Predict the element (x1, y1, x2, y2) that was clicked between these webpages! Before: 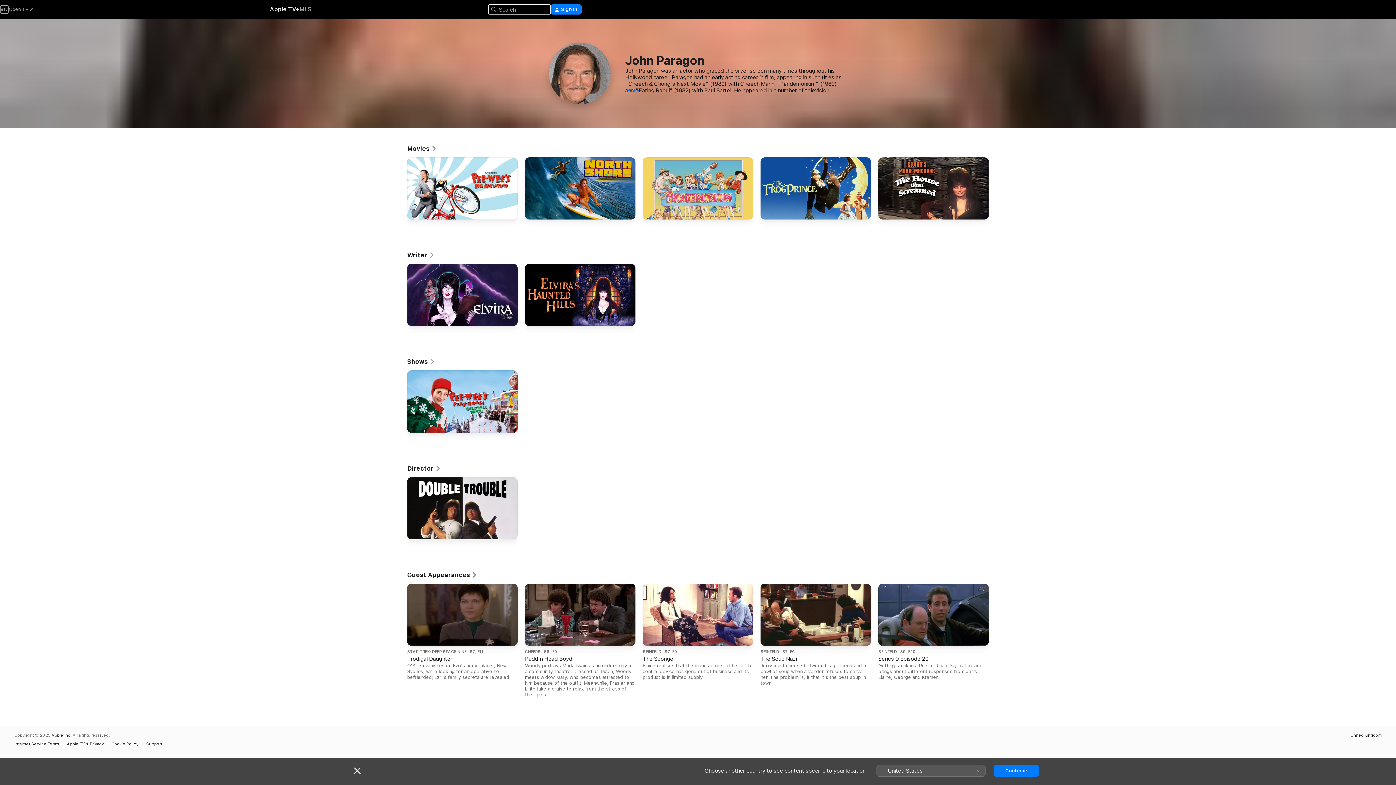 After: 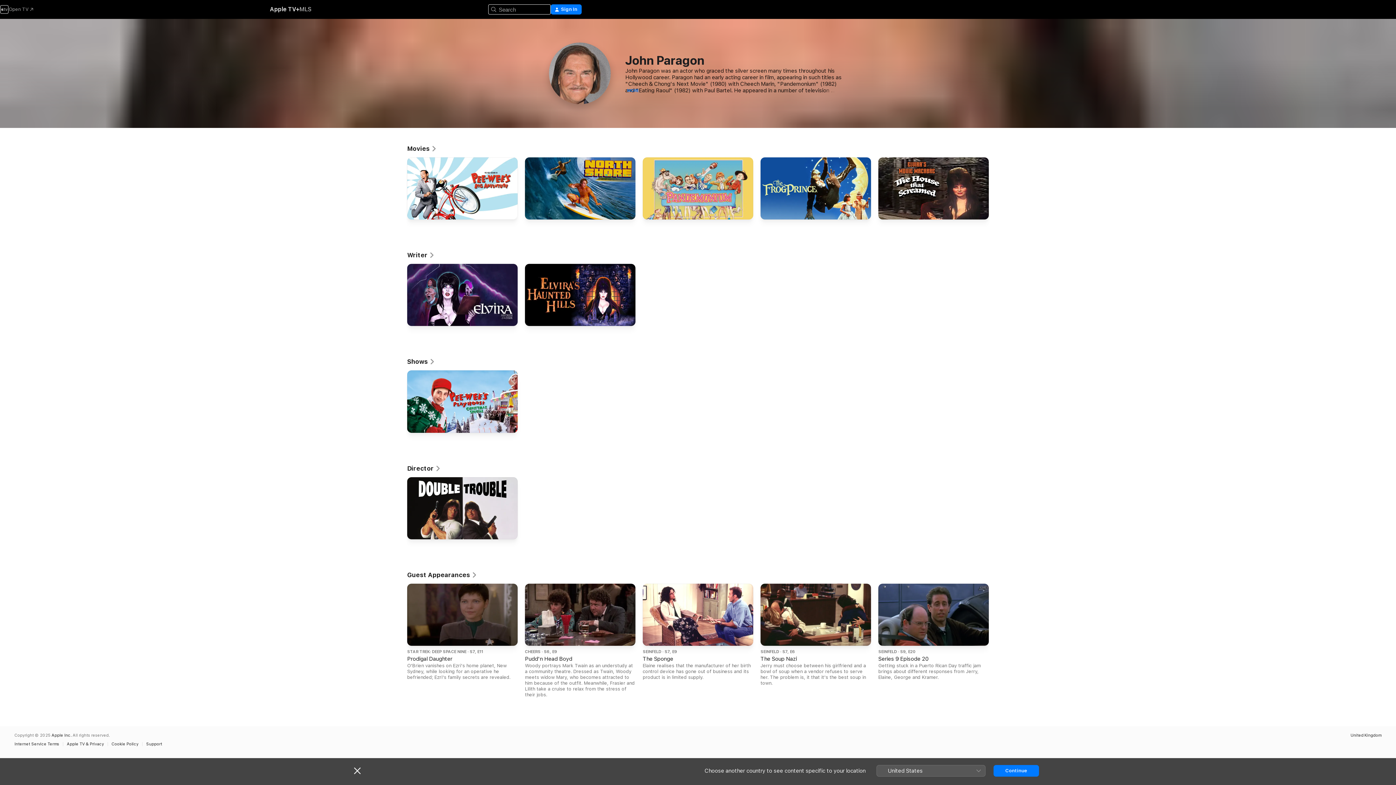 Action: bbox: (0, 5, 33, 13) label: Open TV 